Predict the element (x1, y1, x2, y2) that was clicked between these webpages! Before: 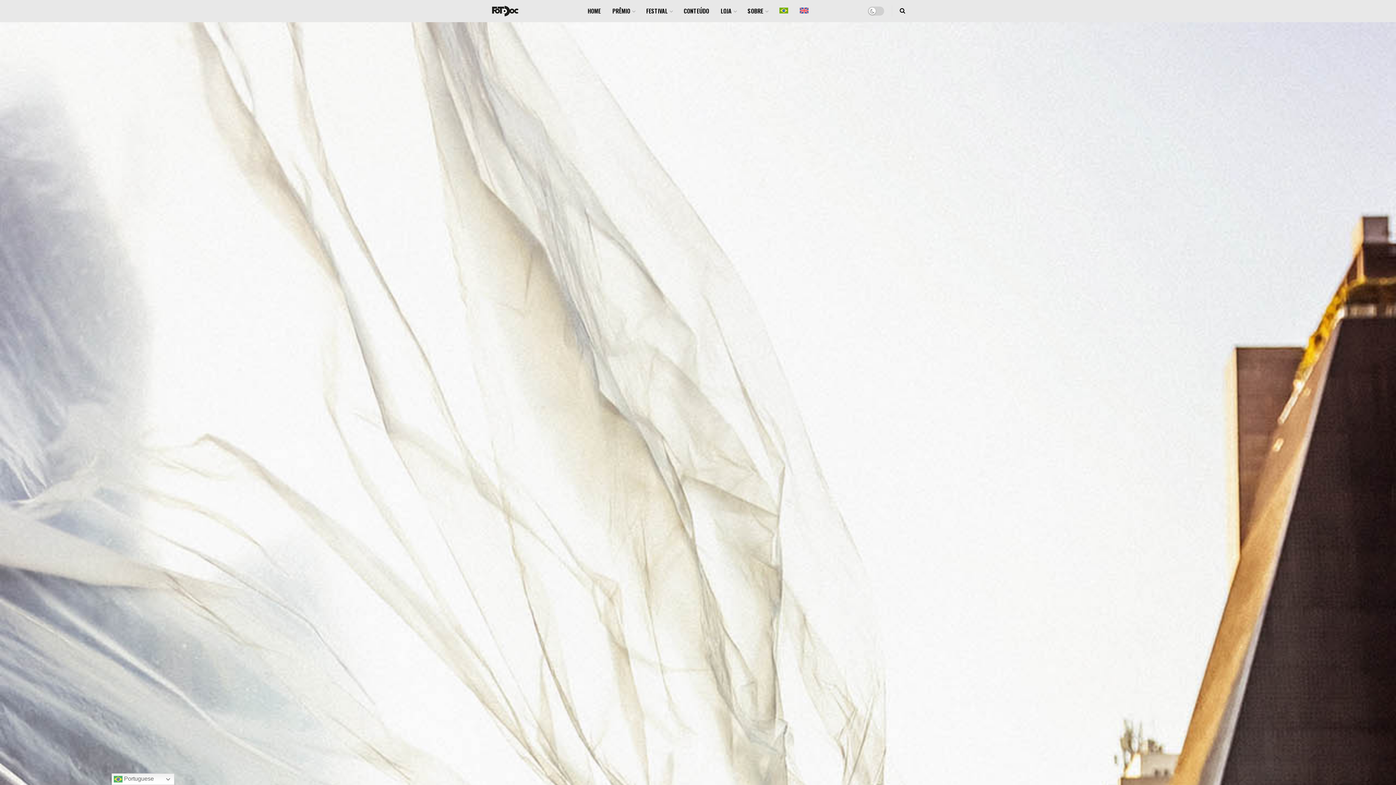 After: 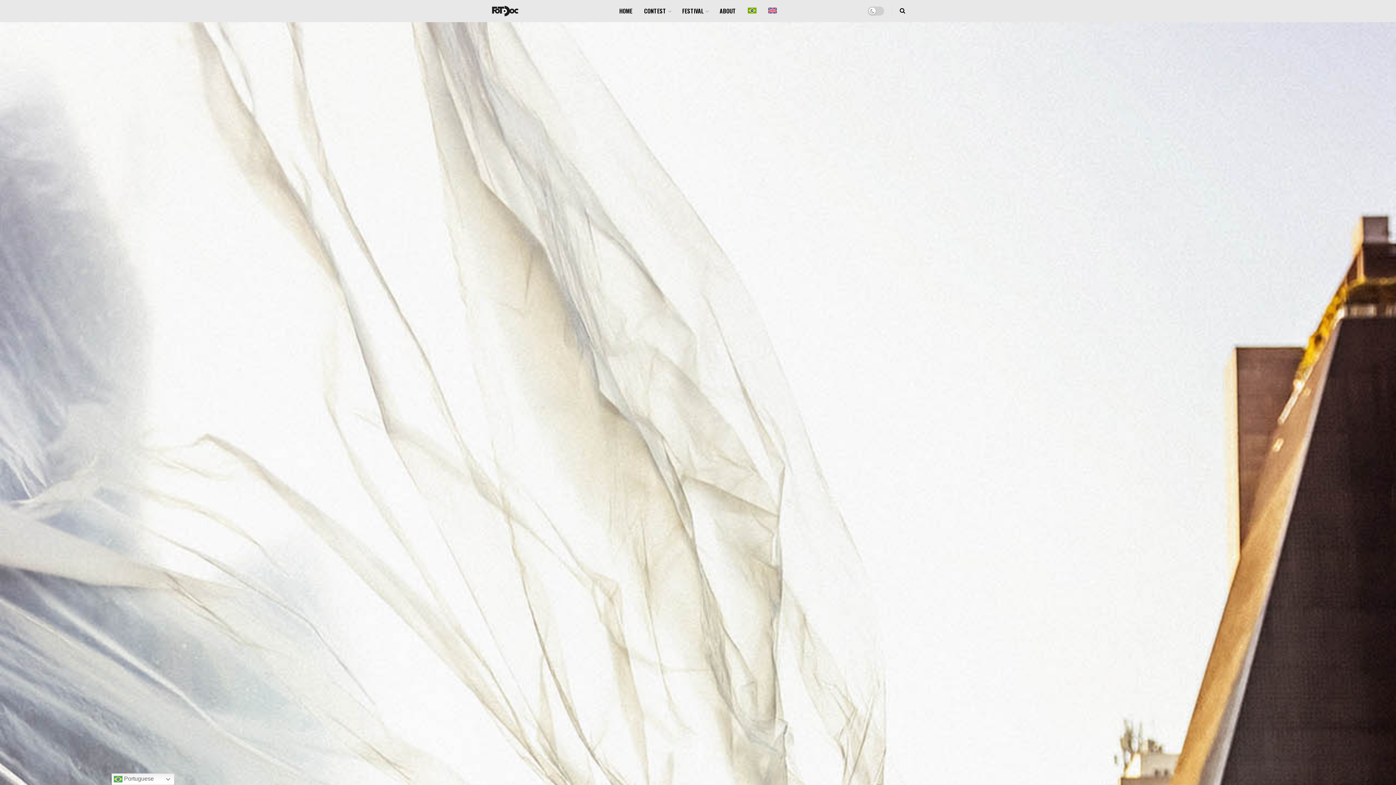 Action: bbox: (794, 0, 814, 21)